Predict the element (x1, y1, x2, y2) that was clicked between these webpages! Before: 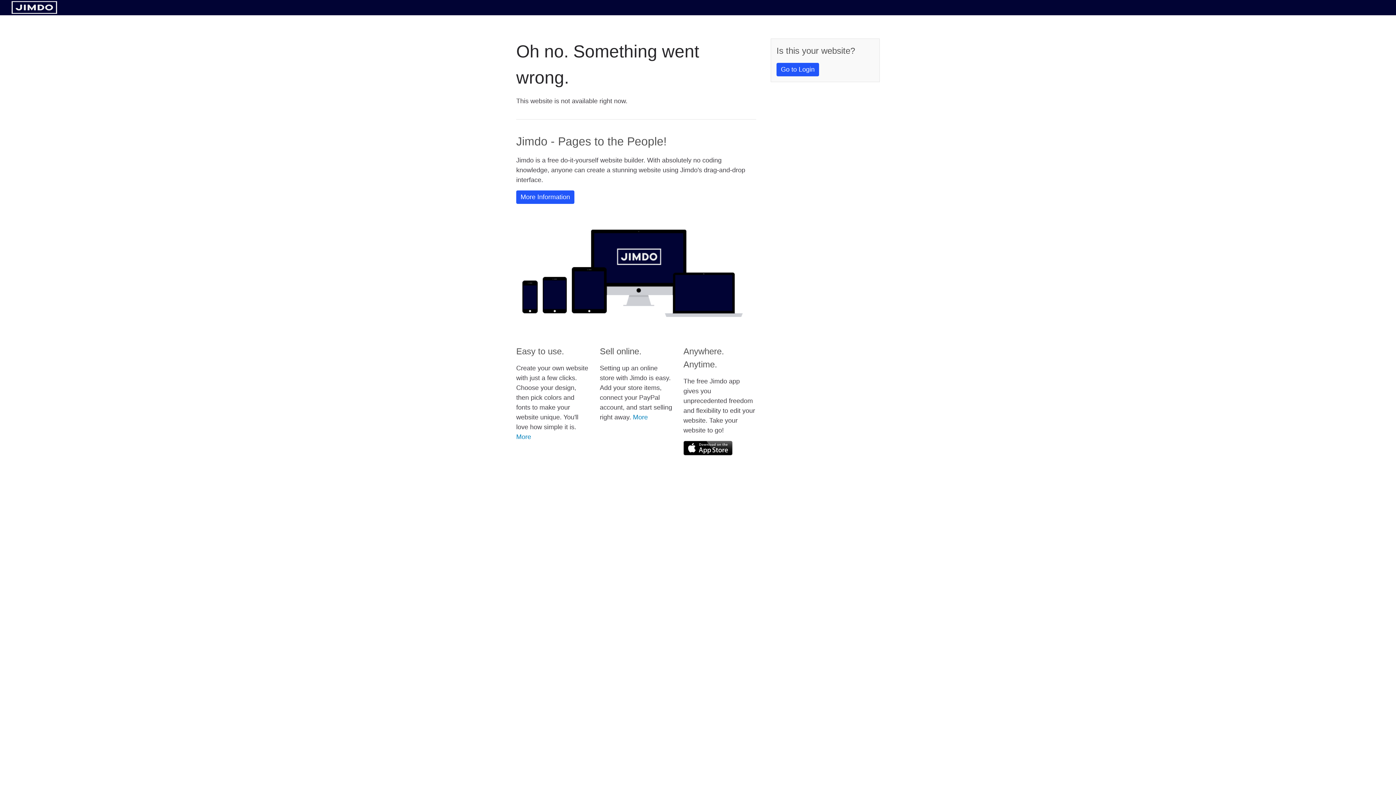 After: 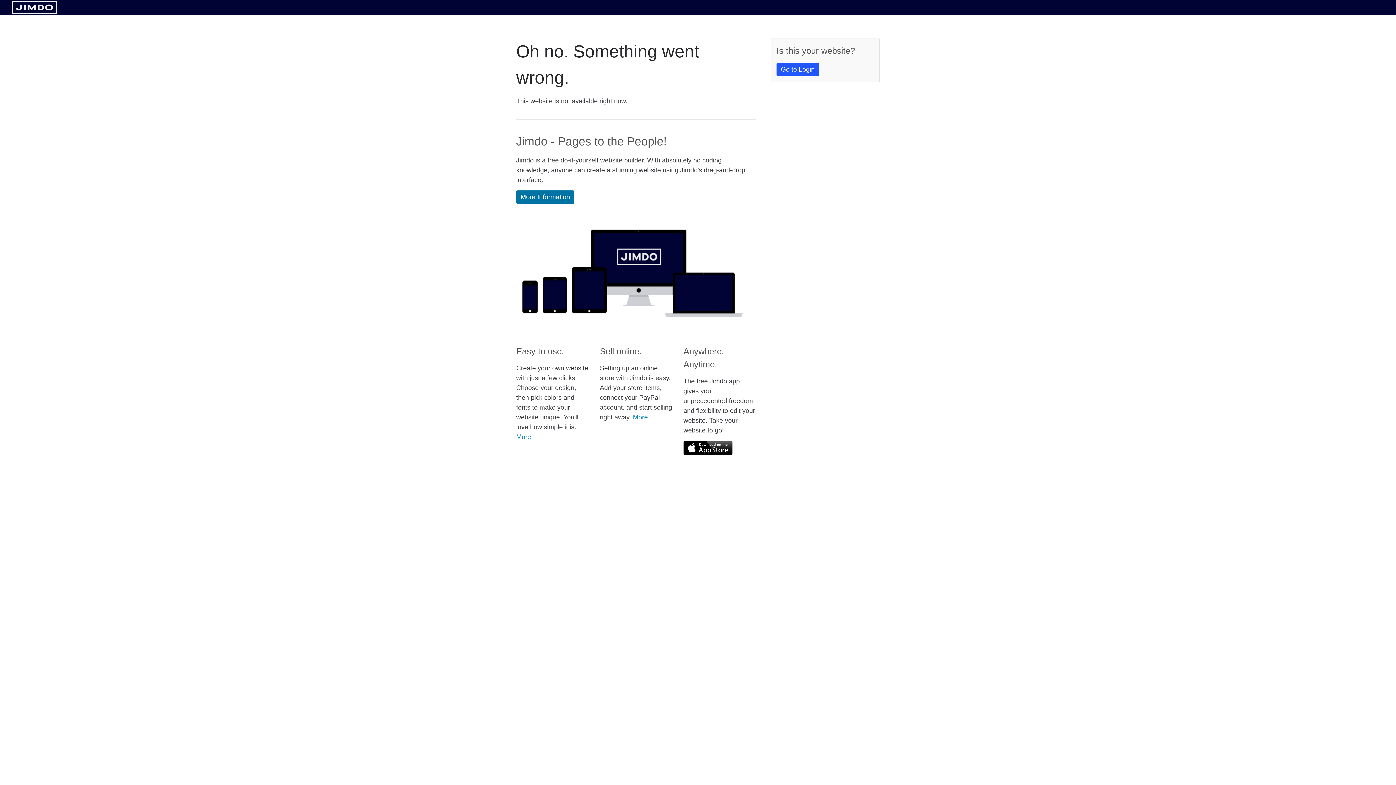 Action: label: More Information bbox: (516, 190, 574, 204)